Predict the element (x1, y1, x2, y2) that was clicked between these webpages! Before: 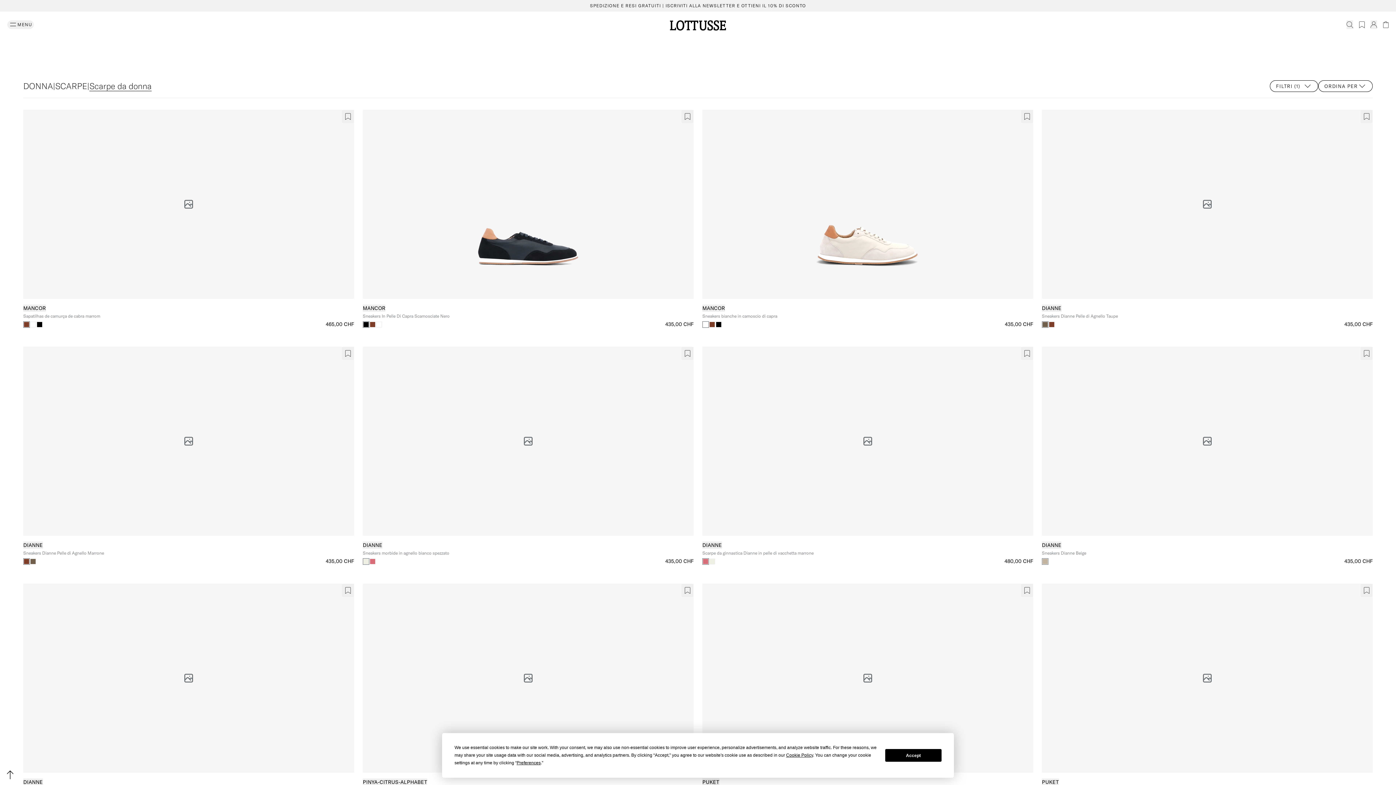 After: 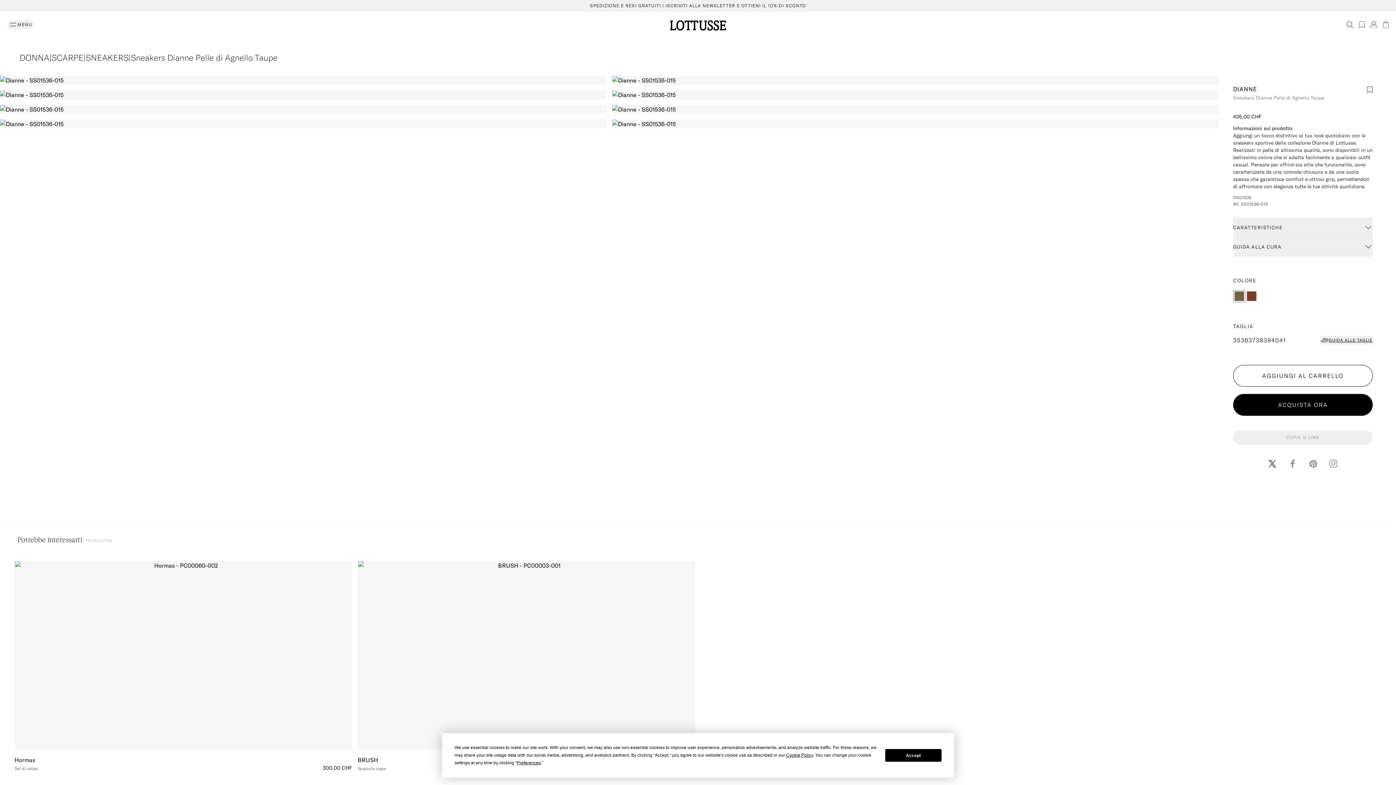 Action: label: DIANNE bbox: (1042, 304, 1061, 312)